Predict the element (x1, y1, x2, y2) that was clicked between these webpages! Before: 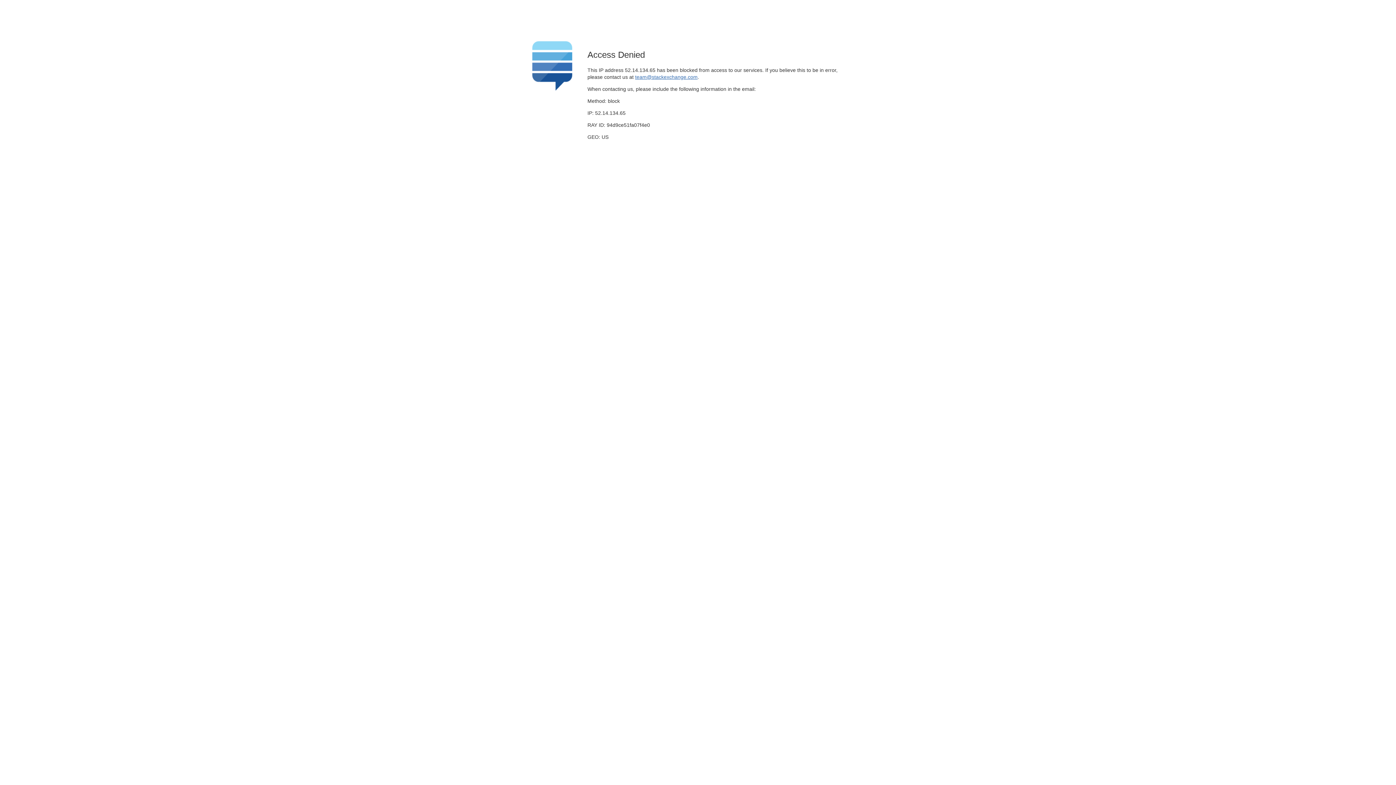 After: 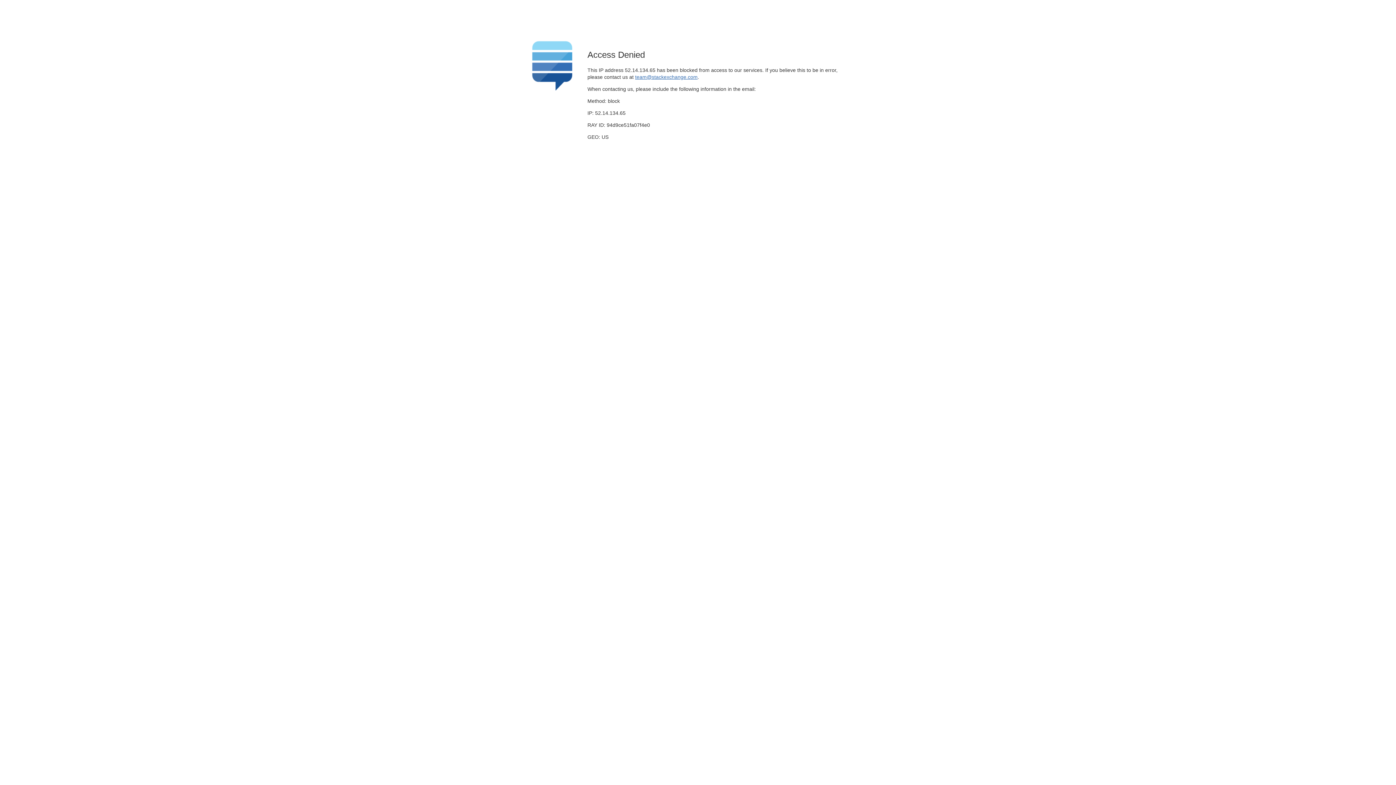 Action: label: team@stackexchange.com bbox: (635, 74, 697, 79)